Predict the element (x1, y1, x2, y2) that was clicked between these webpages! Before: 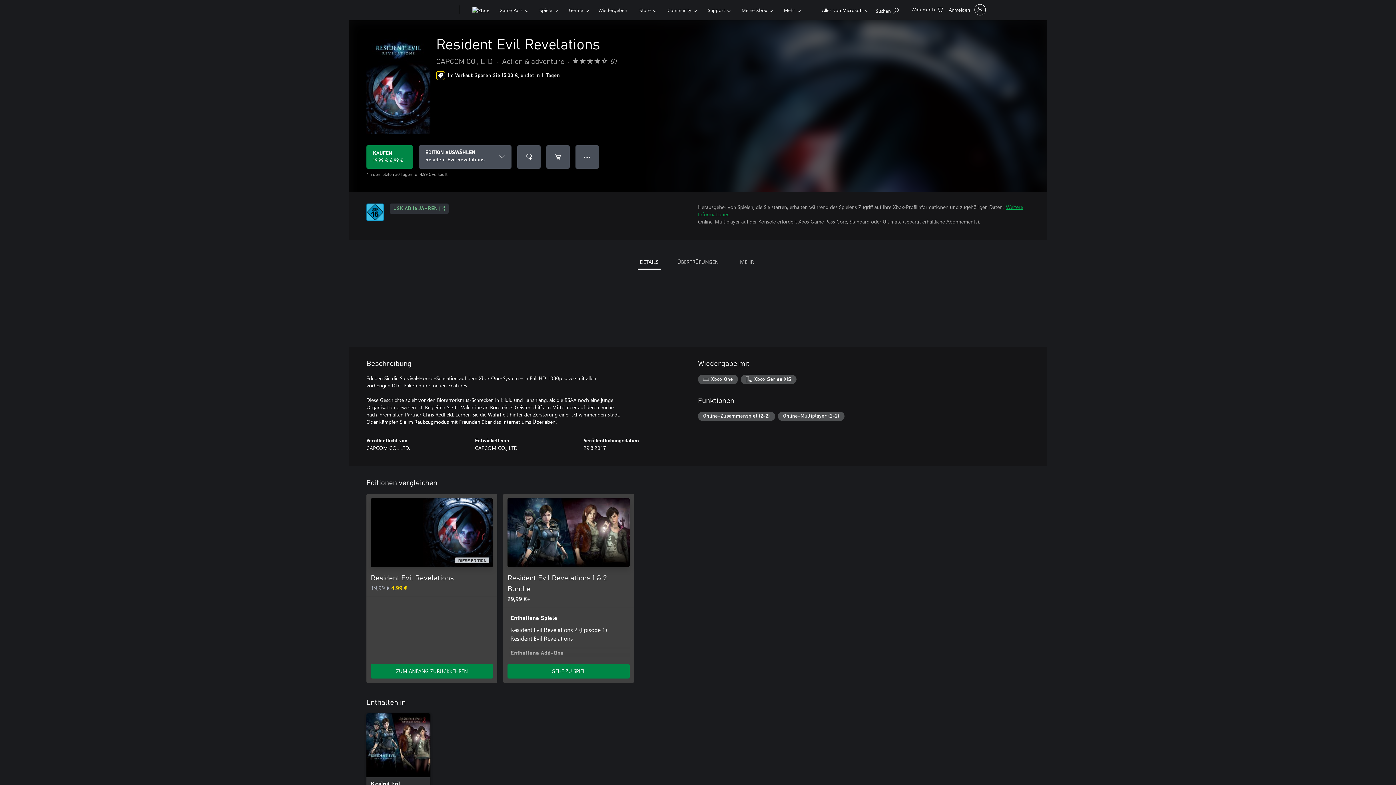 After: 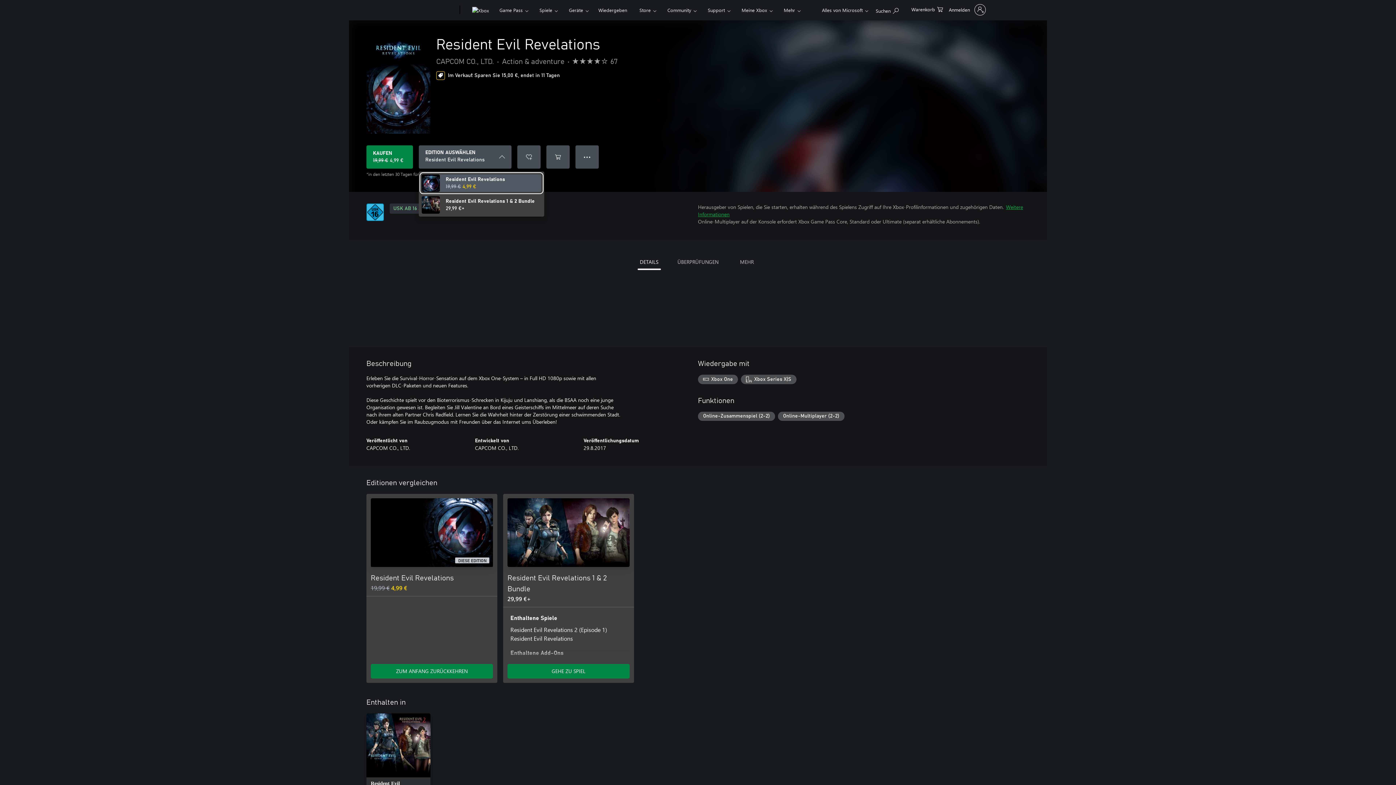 Action: label: EDITION AUSWÄHLEN bbox: (418, 145, 511, 168)